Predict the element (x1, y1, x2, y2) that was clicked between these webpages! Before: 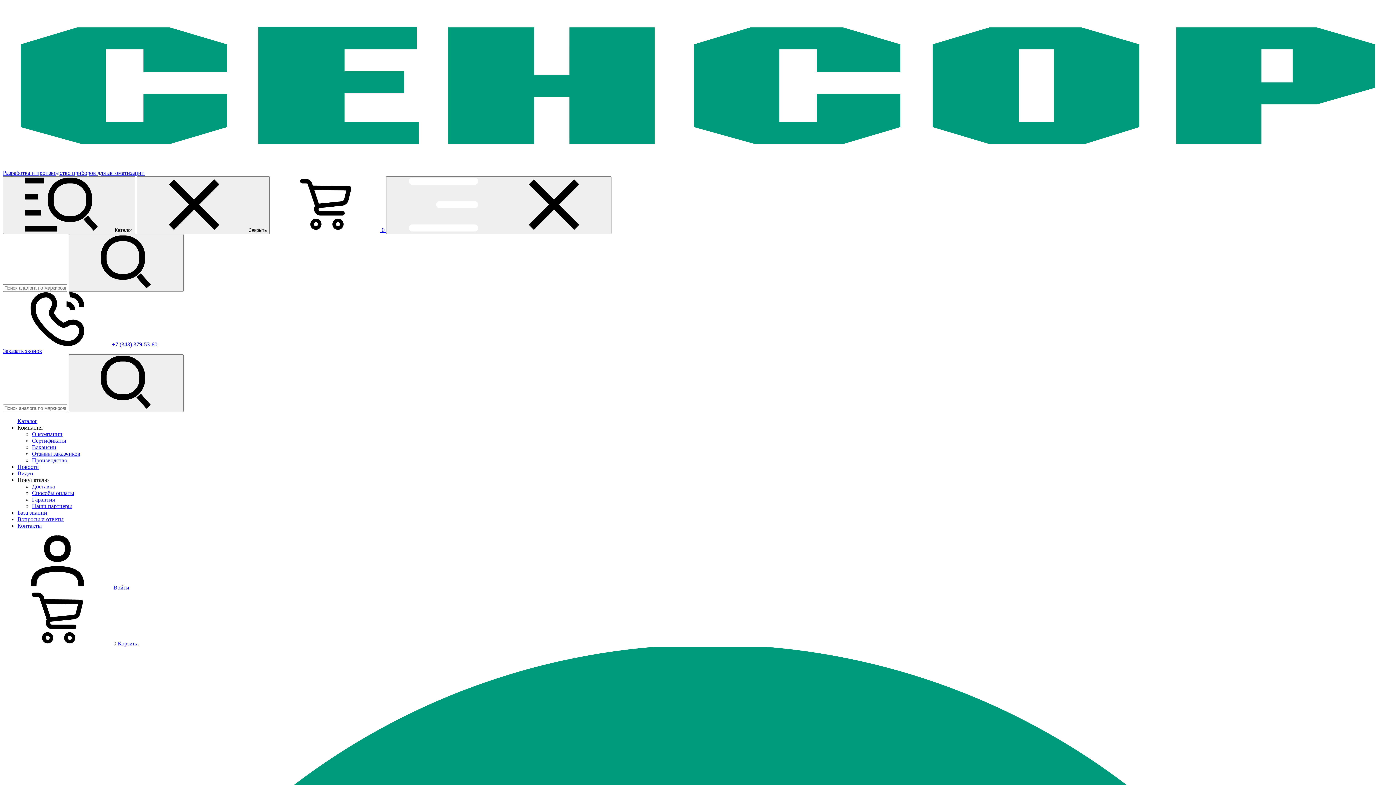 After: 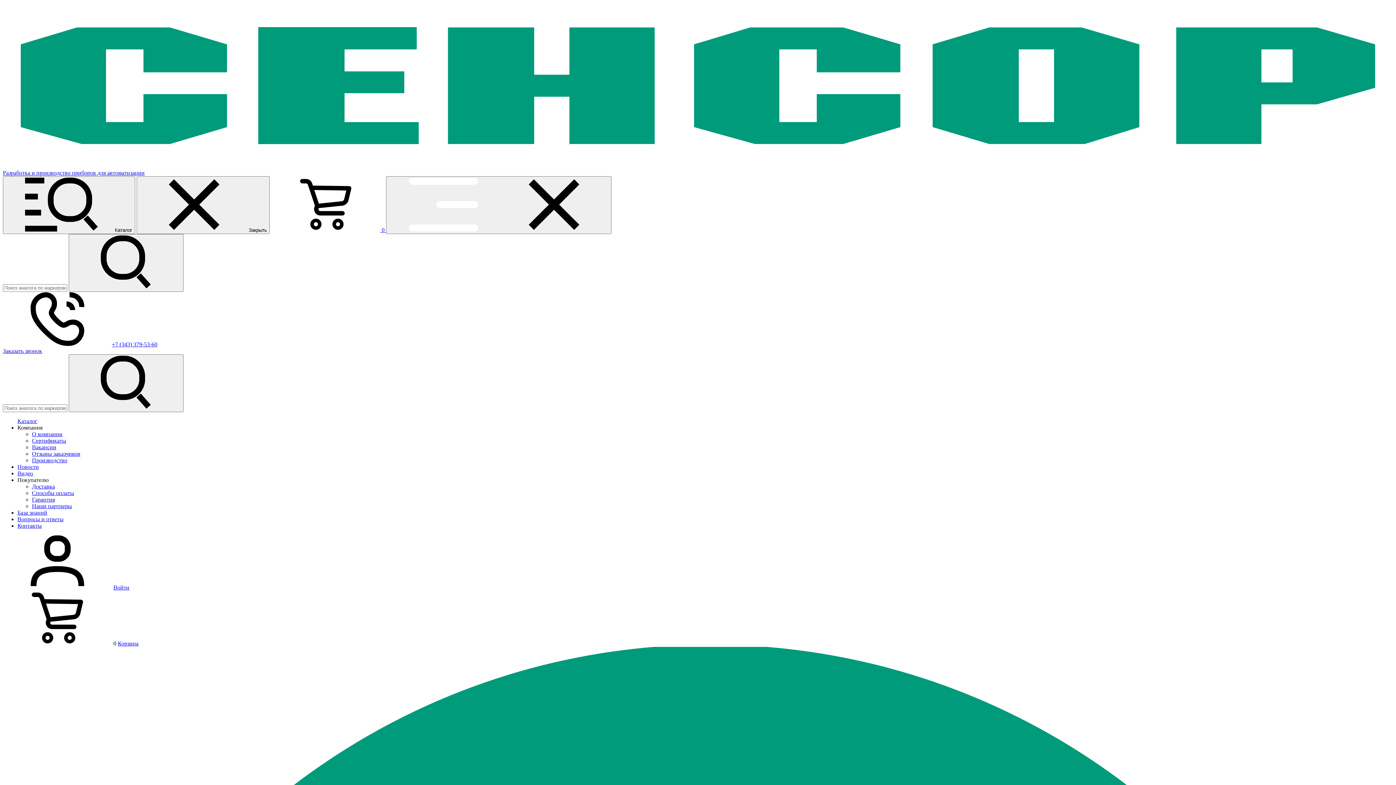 Action: bbox: (32, 457, 67, 463) label: Производство